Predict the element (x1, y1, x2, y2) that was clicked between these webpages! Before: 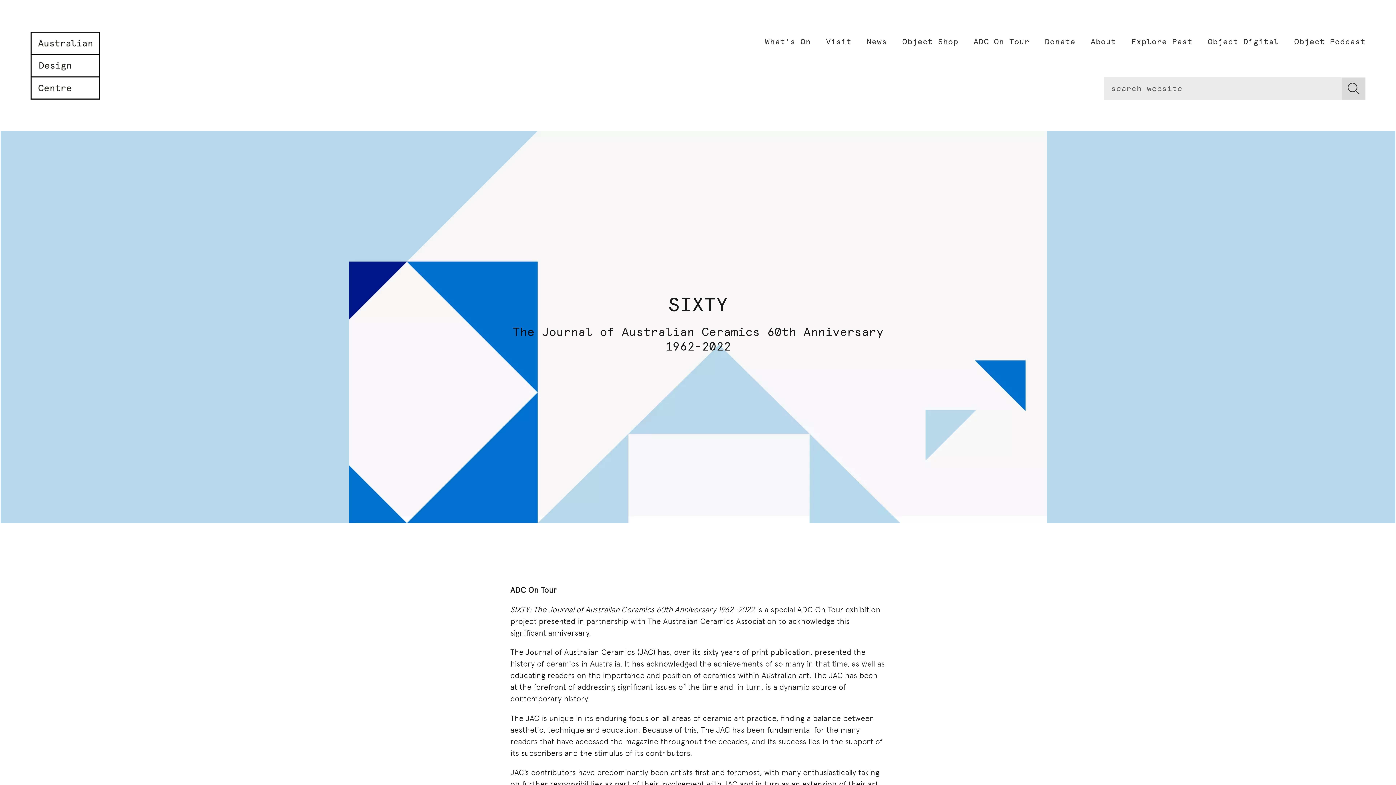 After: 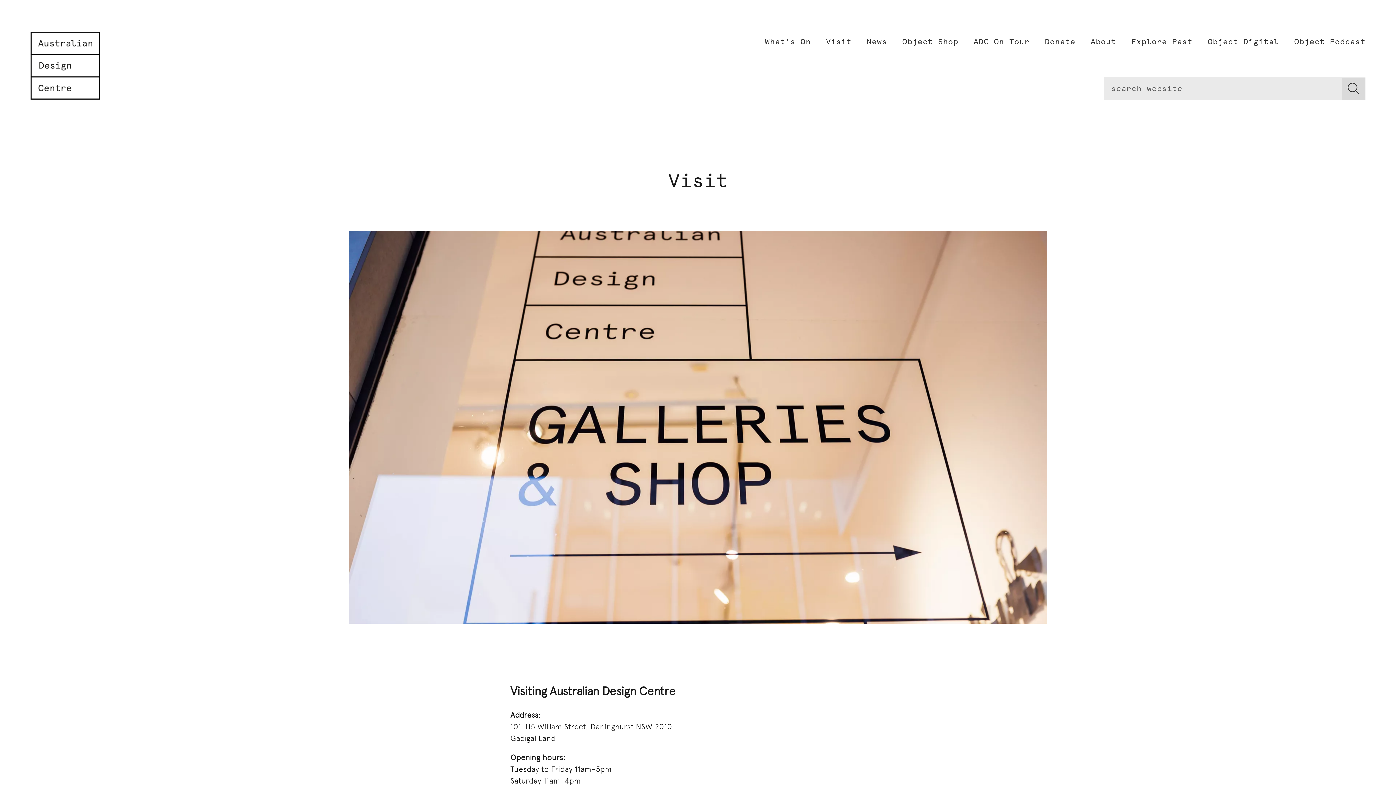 Action: bbox: (826, 34, 851, 48) label: Visit